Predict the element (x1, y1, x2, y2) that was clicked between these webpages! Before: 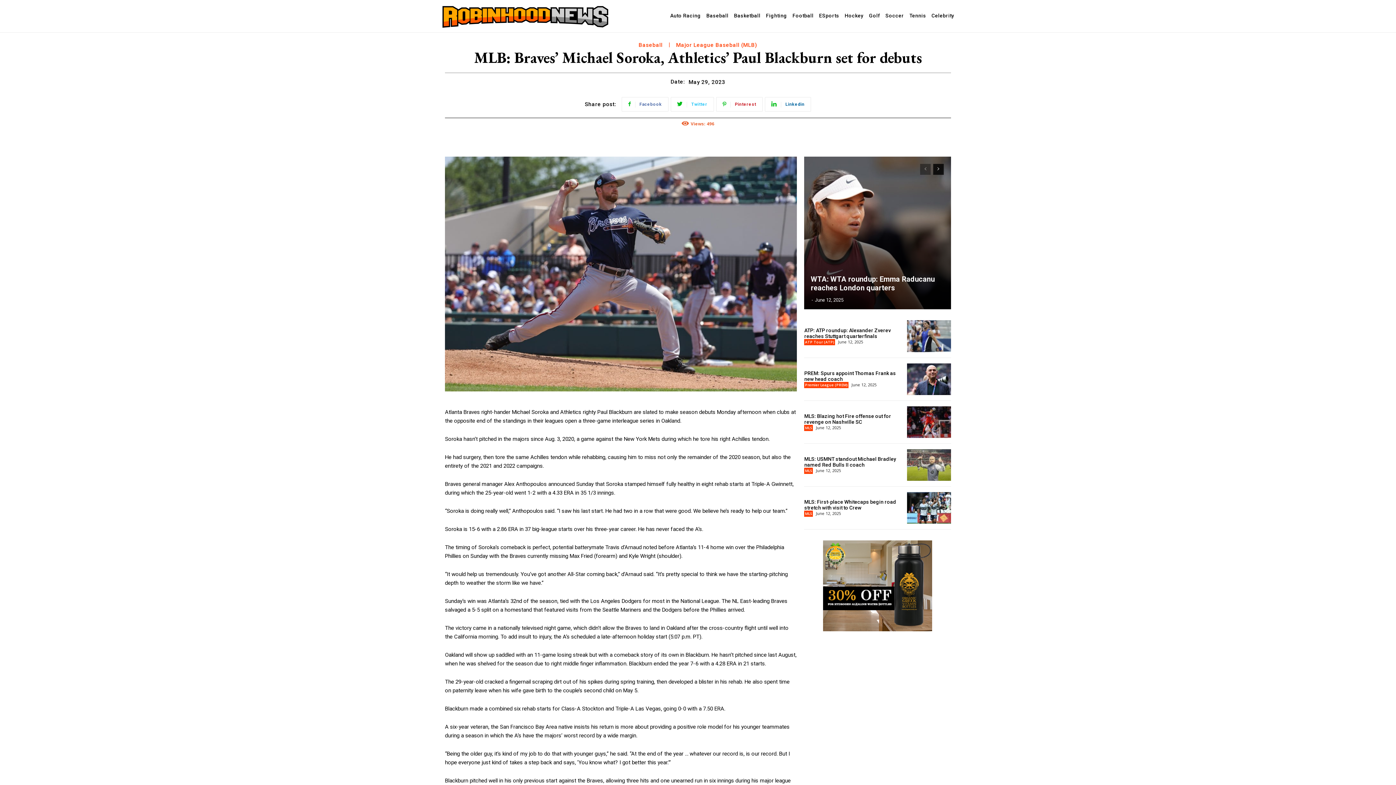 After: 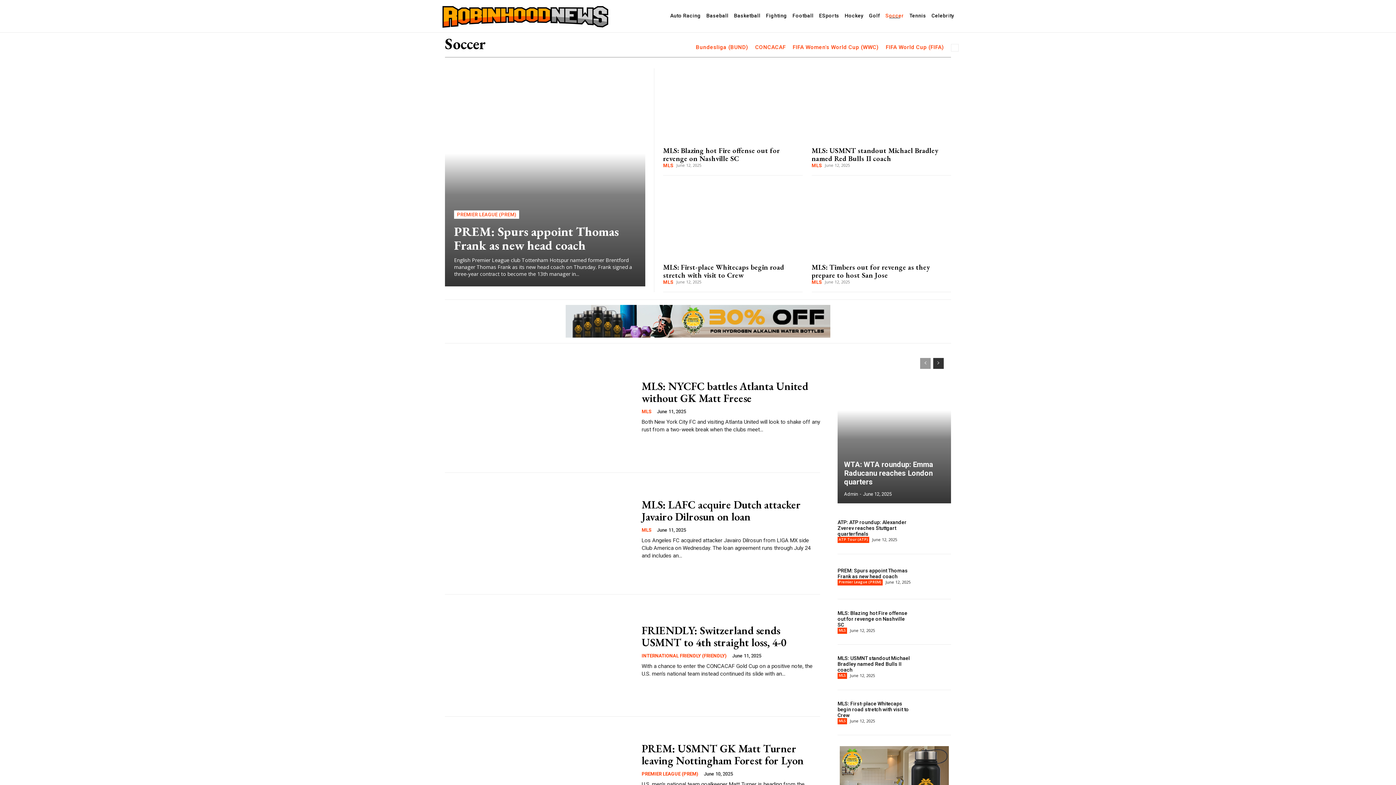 Action: label: Soccer bbox: (883, 13, 905, 18)